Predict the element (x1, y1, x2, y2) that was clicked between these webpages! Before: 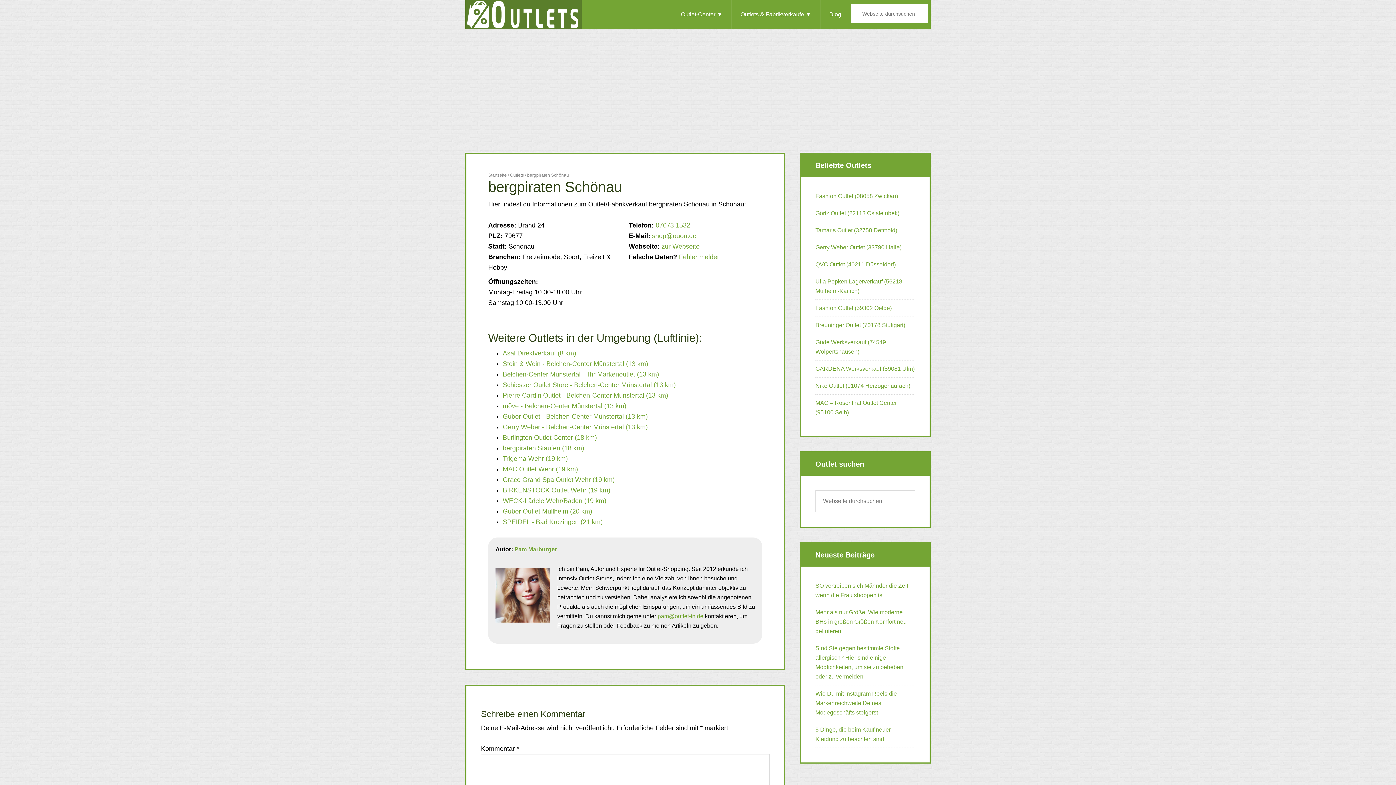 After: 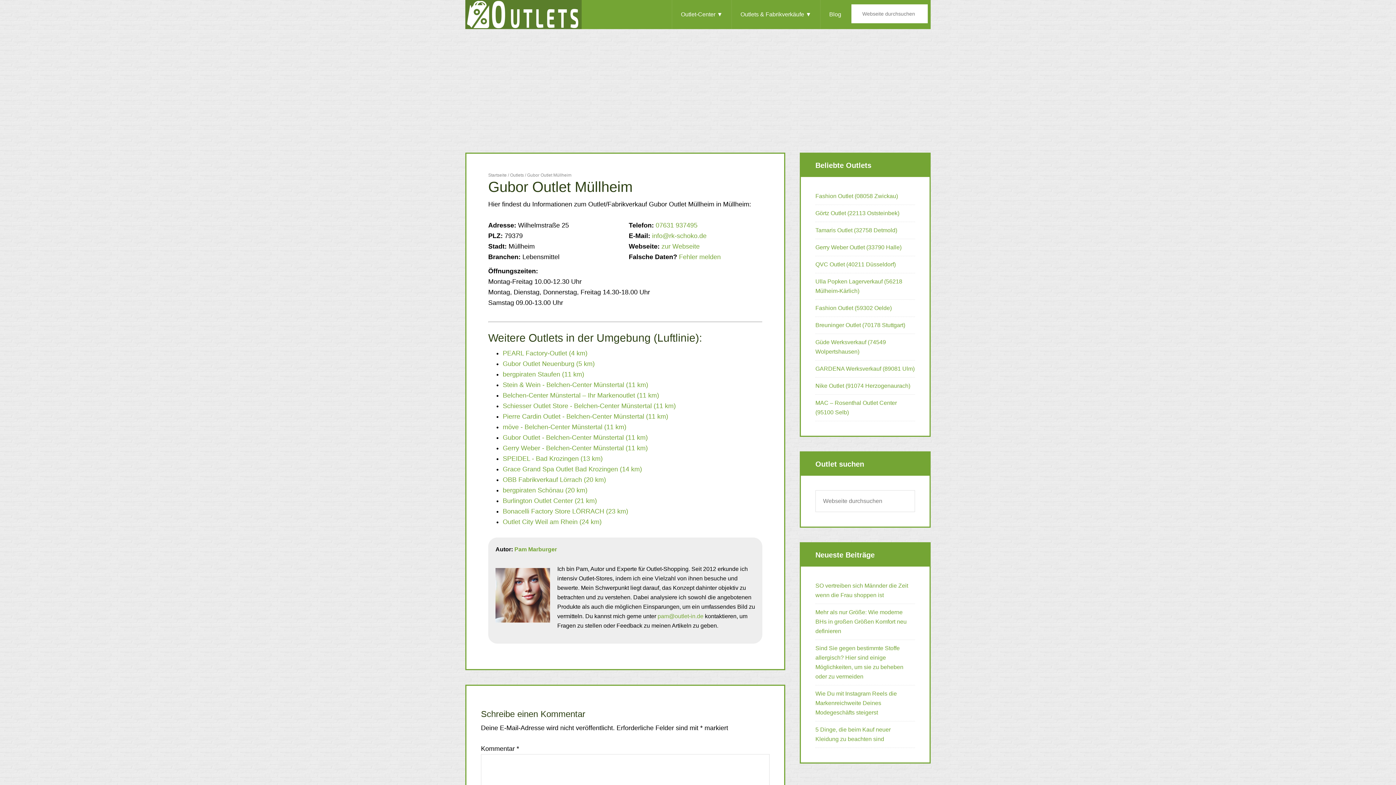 Action: label: Gubor Outlet Müllheim (20 km) bbox: (502, 507, 592, 515)